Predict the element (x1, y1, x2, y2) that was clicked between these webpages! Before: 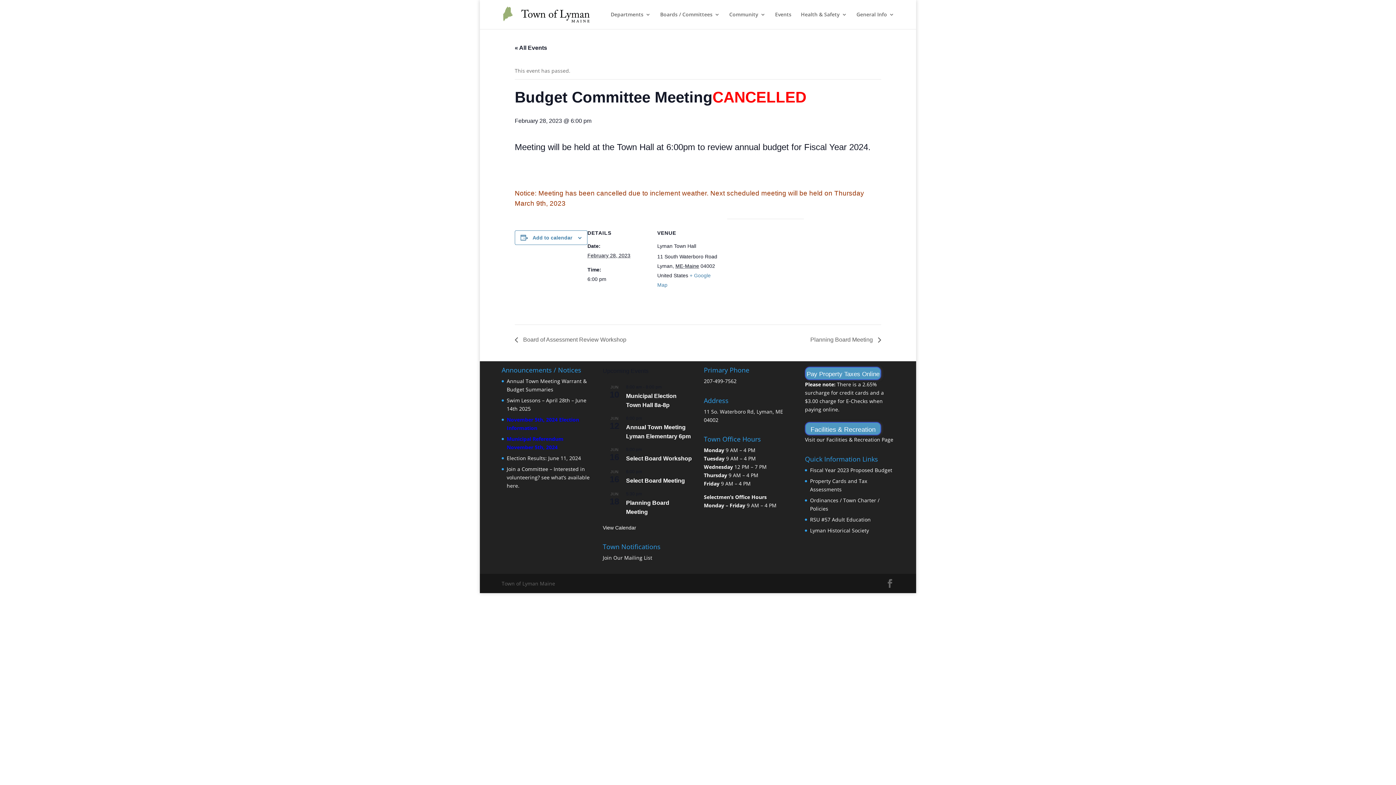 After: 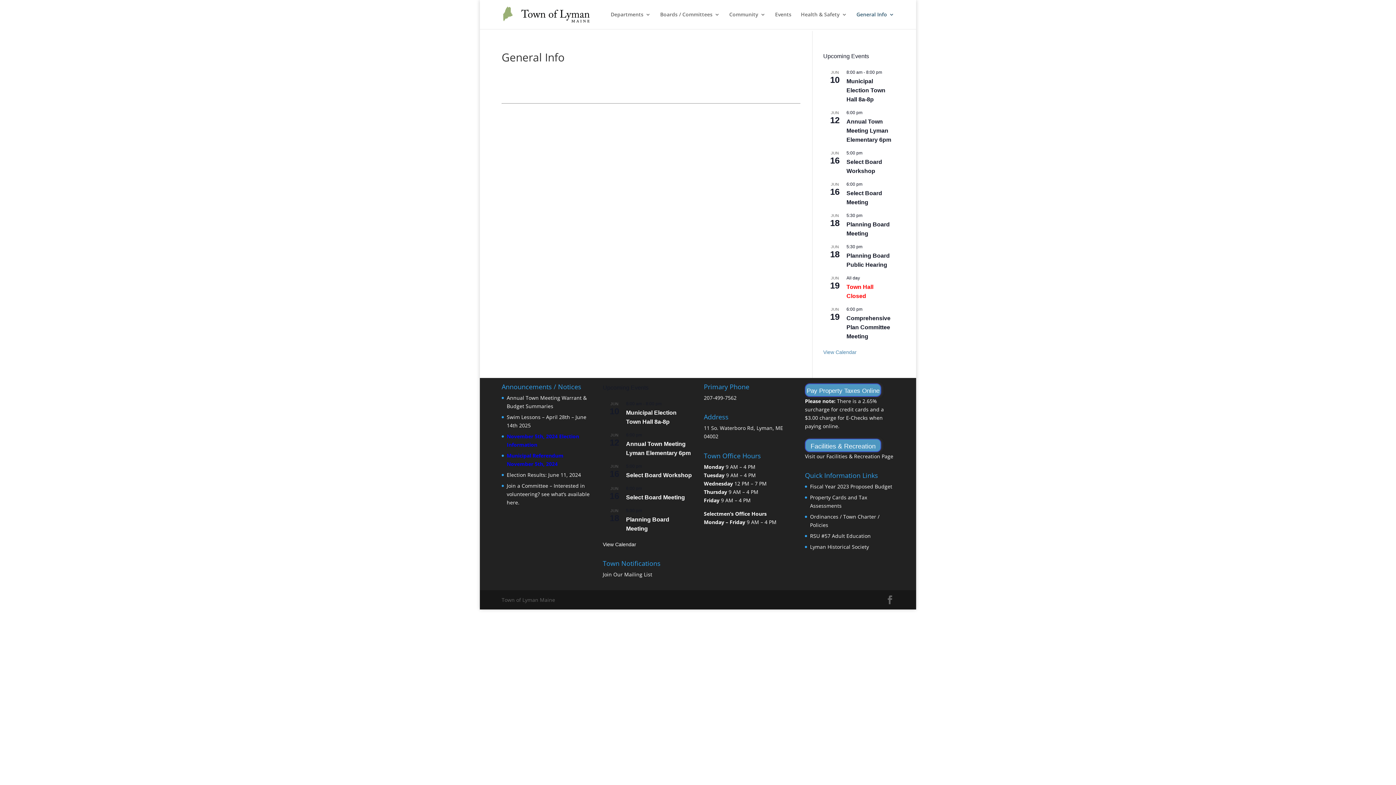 Action: bbox: (856, 12, 894, 29) label: General Info